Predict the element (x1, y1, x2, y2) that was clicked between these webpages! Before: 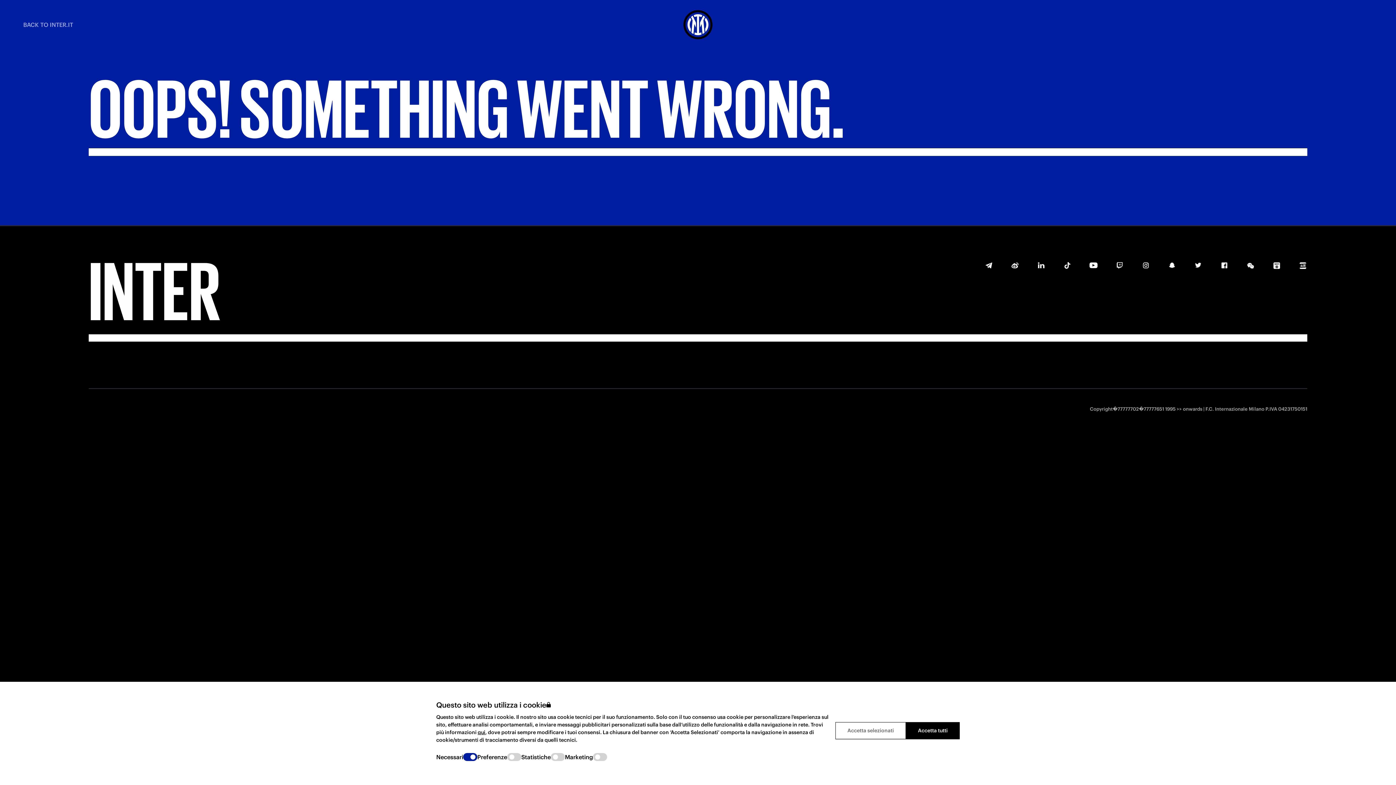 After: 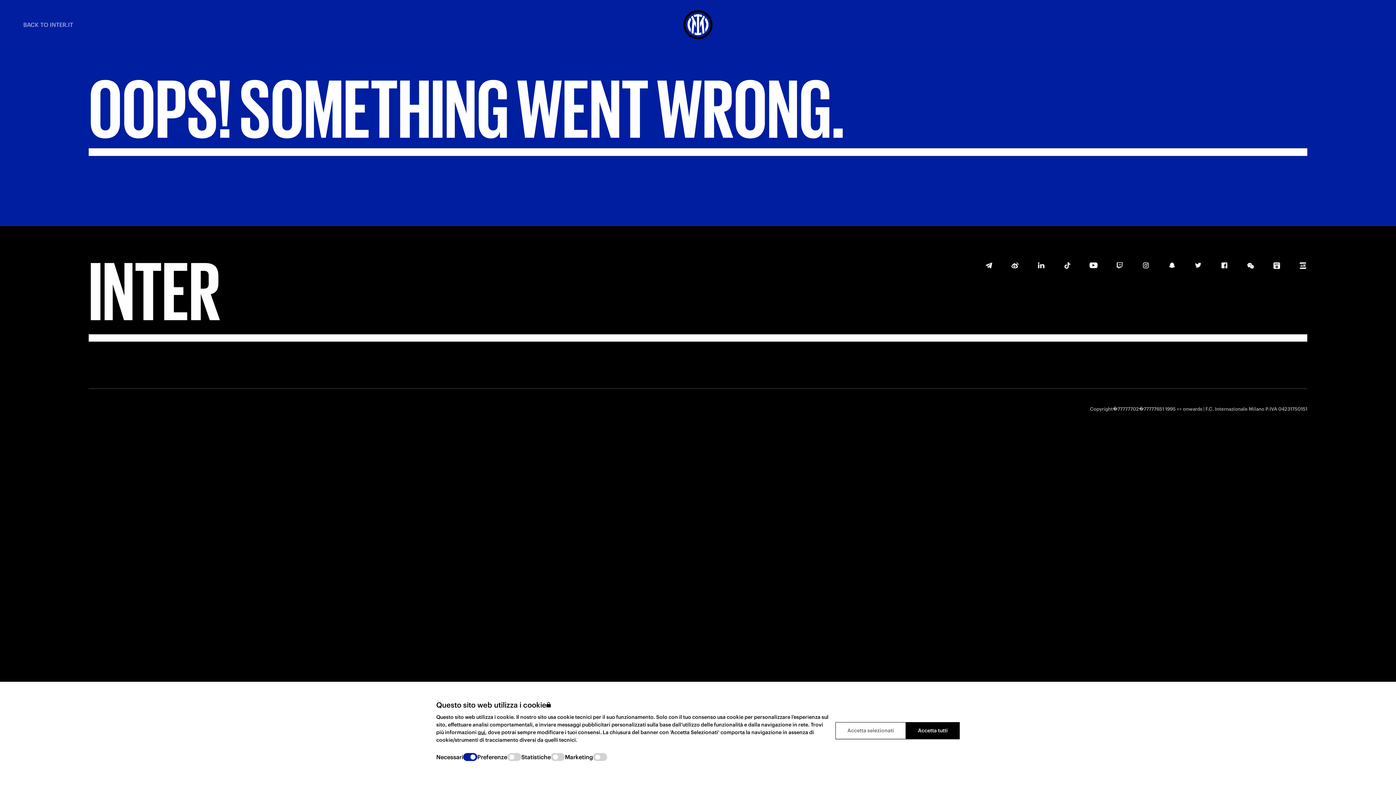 Action: bbox: (984, 352, 993, 361)